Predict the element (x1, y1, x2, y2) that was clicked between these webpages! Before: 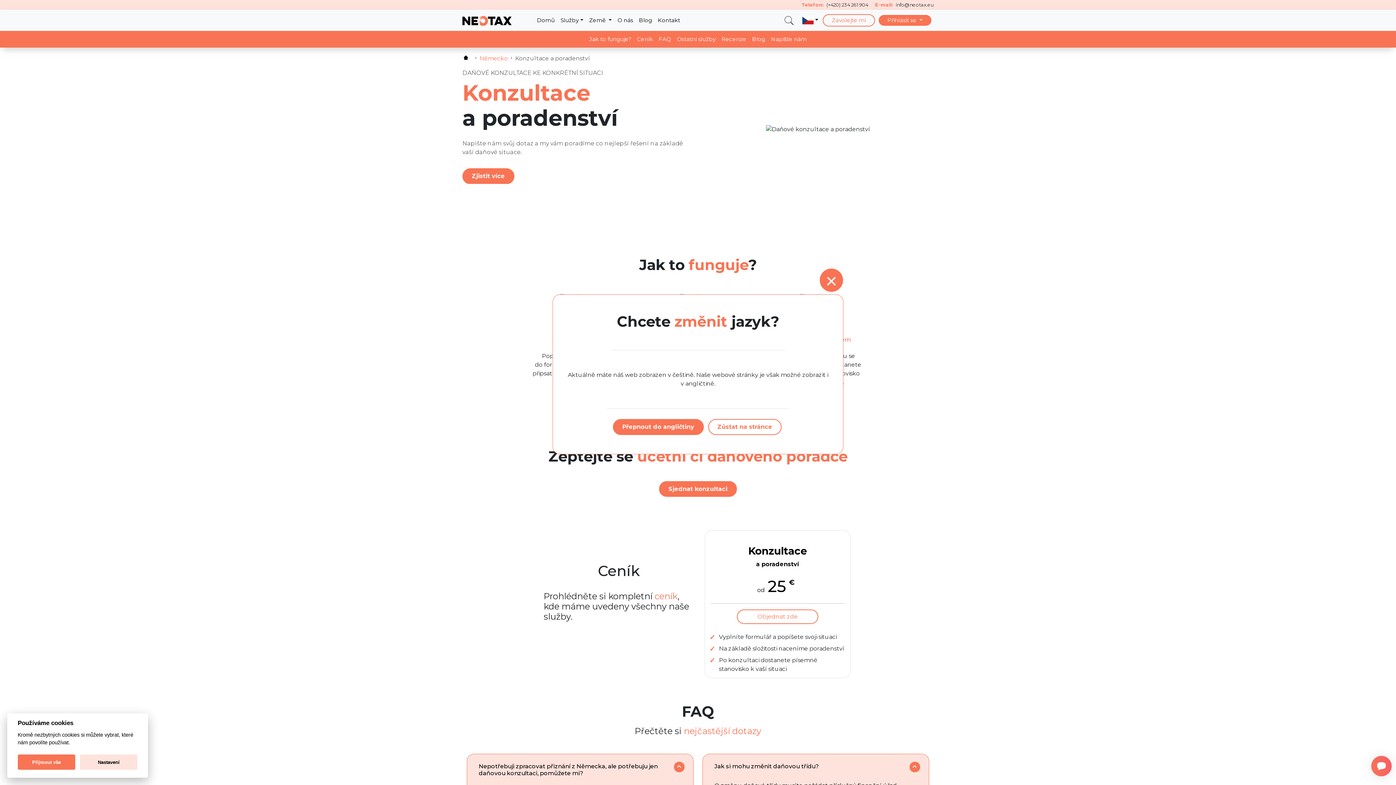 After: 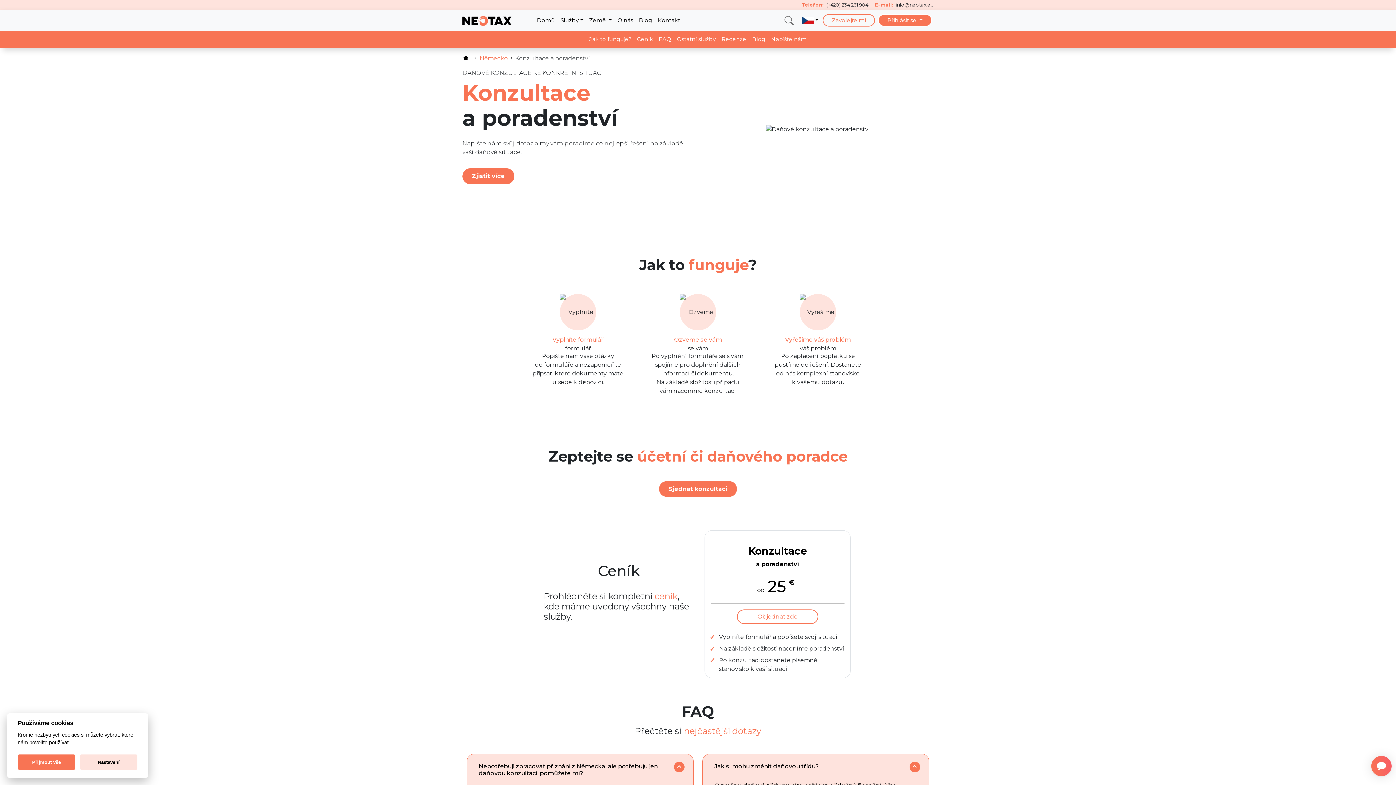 Action: label: Zůstat na stránce bbox: (708, 419, 781, 435)